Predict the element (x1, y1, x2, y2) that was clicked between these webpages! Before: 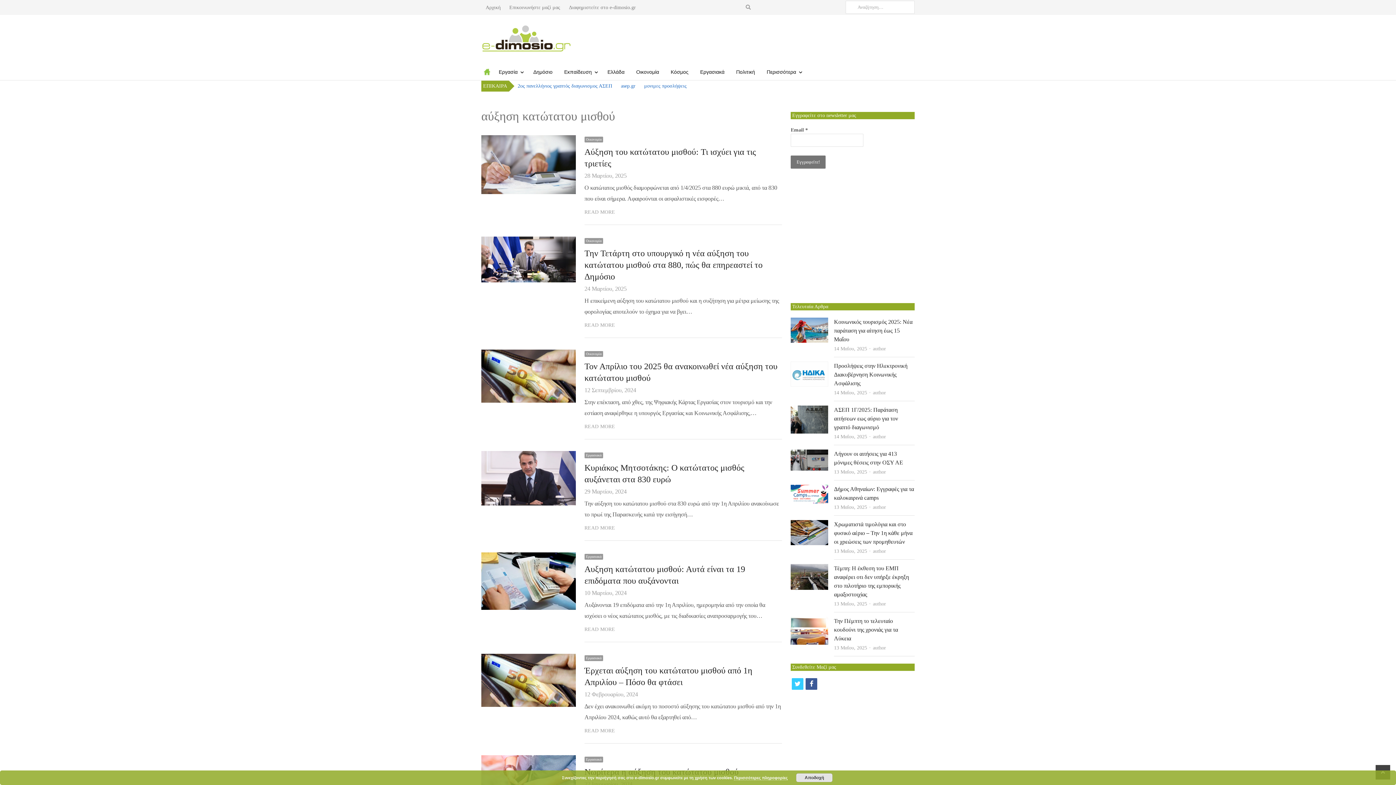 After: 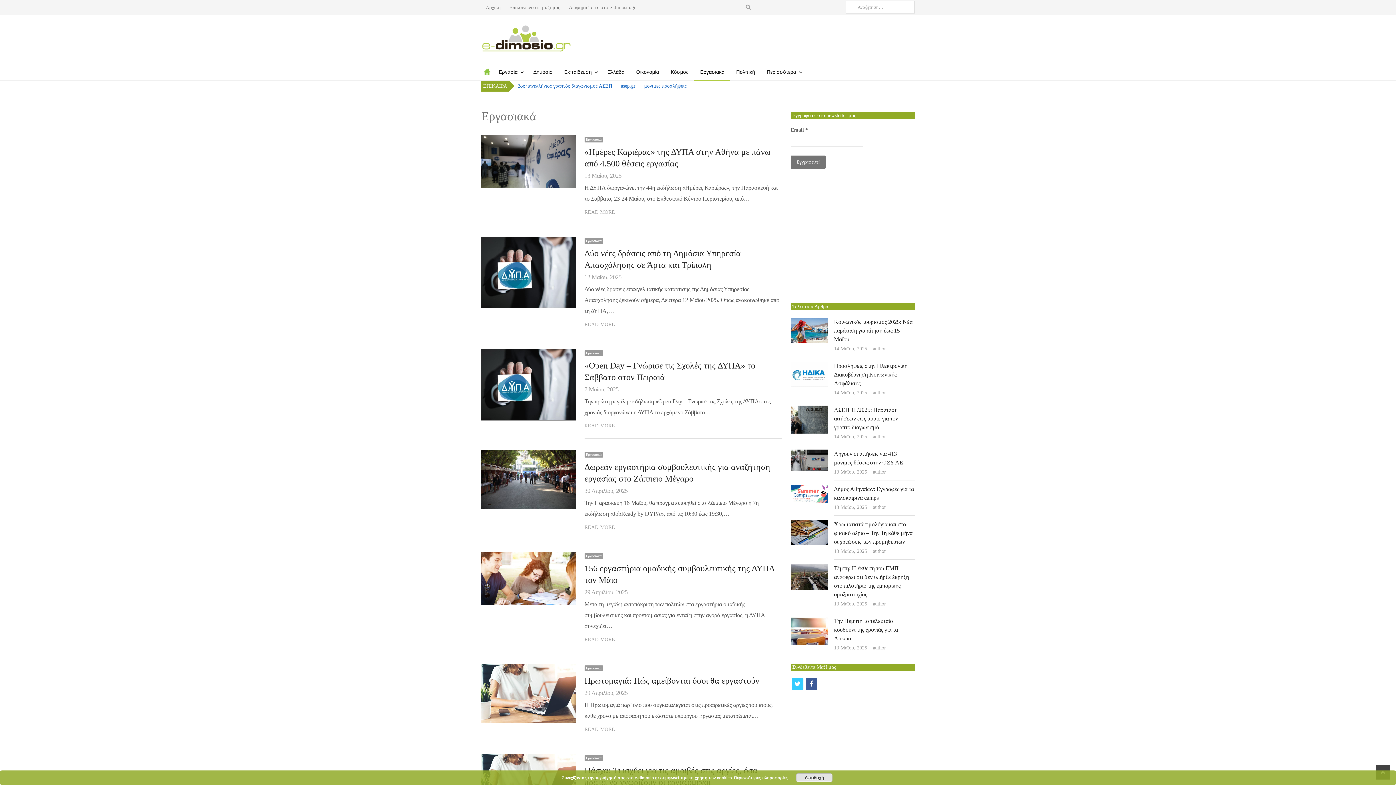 Action: label: Εργασιακά bbox: (584, 554, 603, 560)